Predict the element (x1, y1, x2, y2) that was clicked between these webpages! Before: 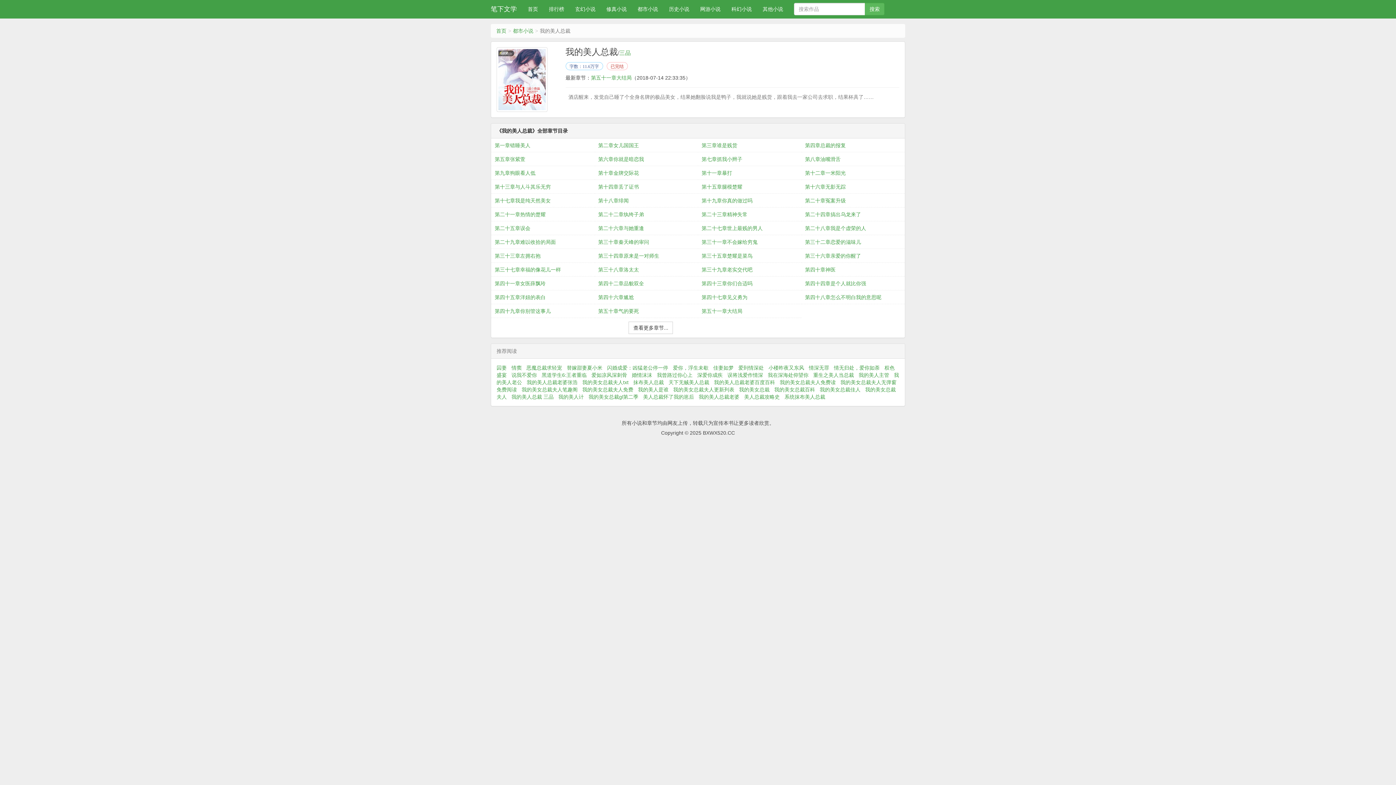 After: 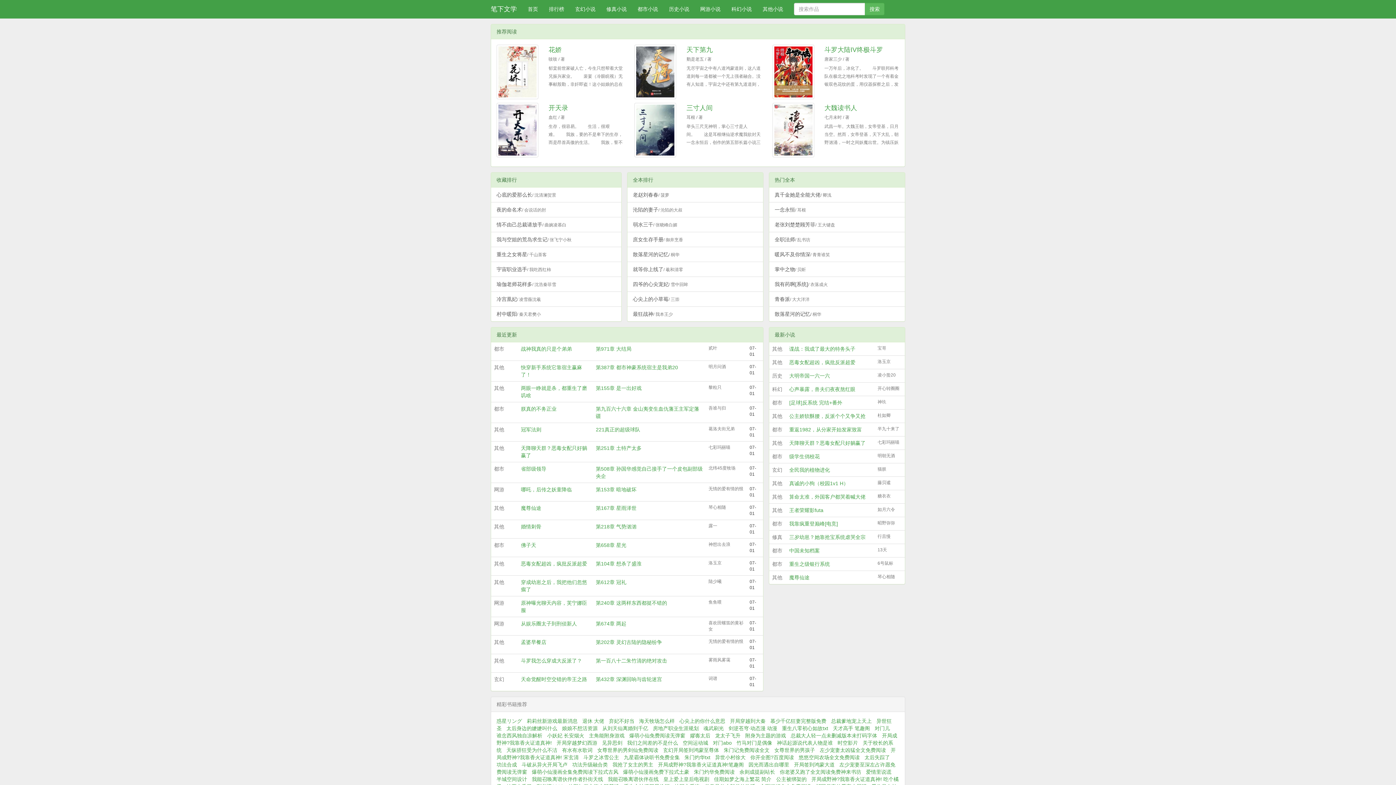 Action: label: 笔下文学 bbox: (485, 0, 522, 18)